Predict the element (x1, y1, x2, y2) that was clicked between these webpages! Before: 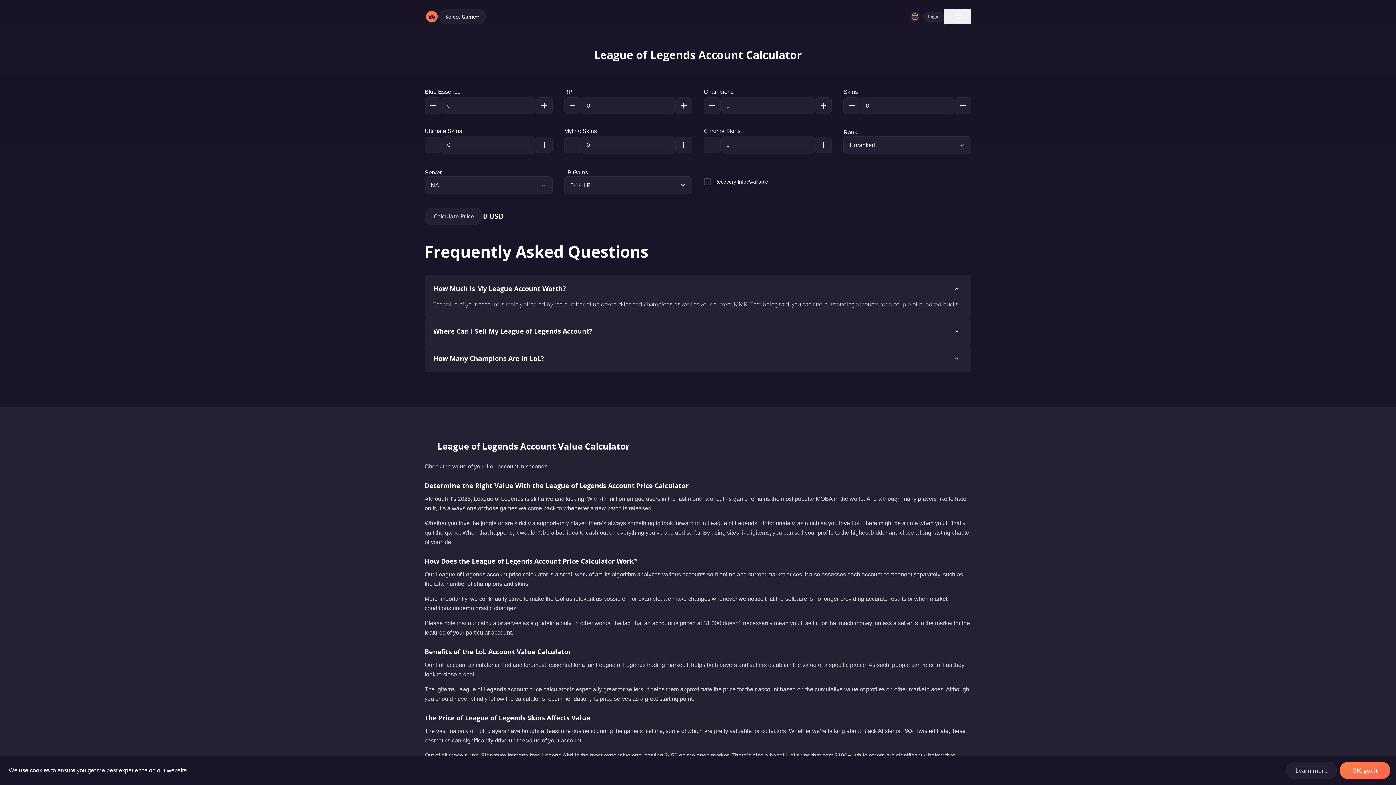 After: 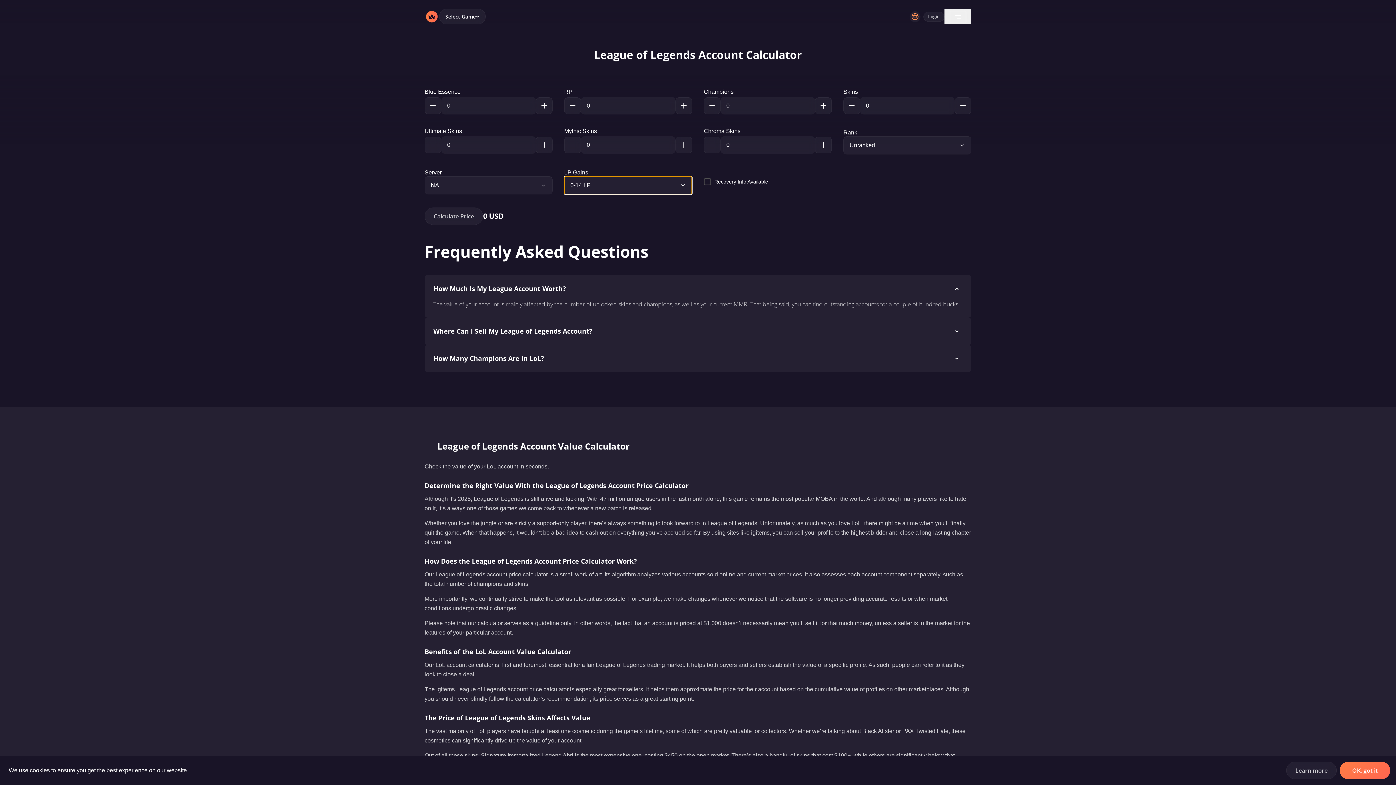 Action: bbox: (564, 176, 692, 194) label: 0-14 LP